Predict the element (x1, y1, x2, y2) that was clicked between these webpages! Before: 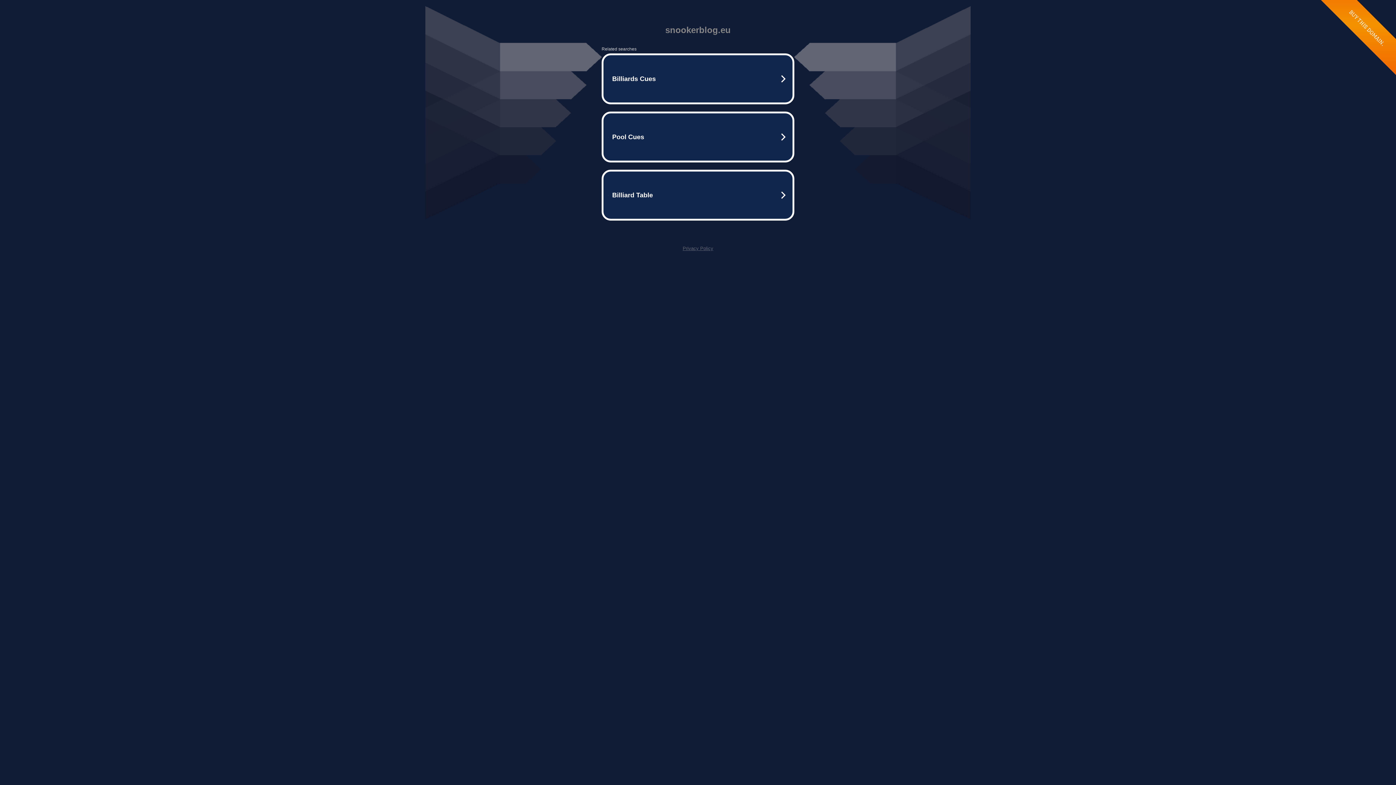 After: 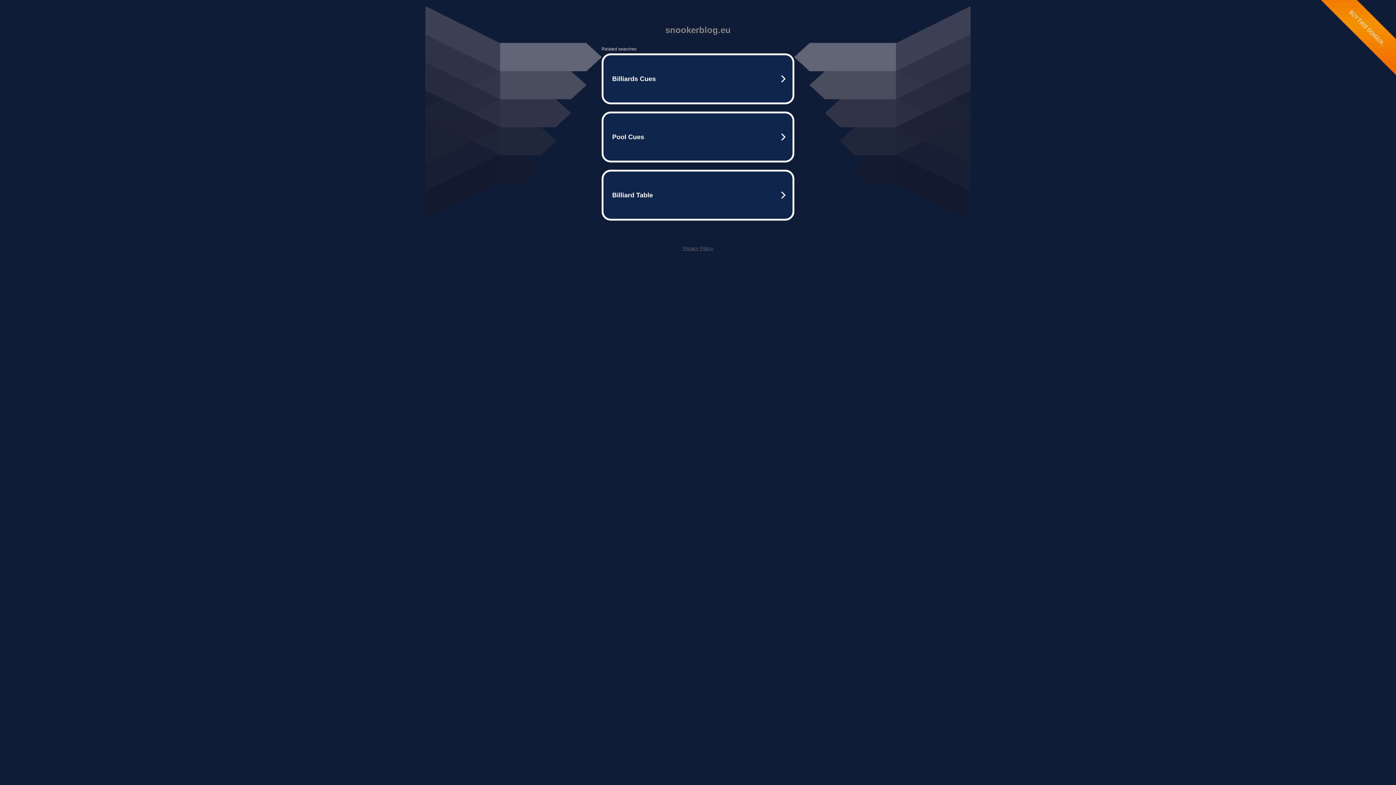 Action: label: Privacy Policy bbox: (682, 245, 713, 251)